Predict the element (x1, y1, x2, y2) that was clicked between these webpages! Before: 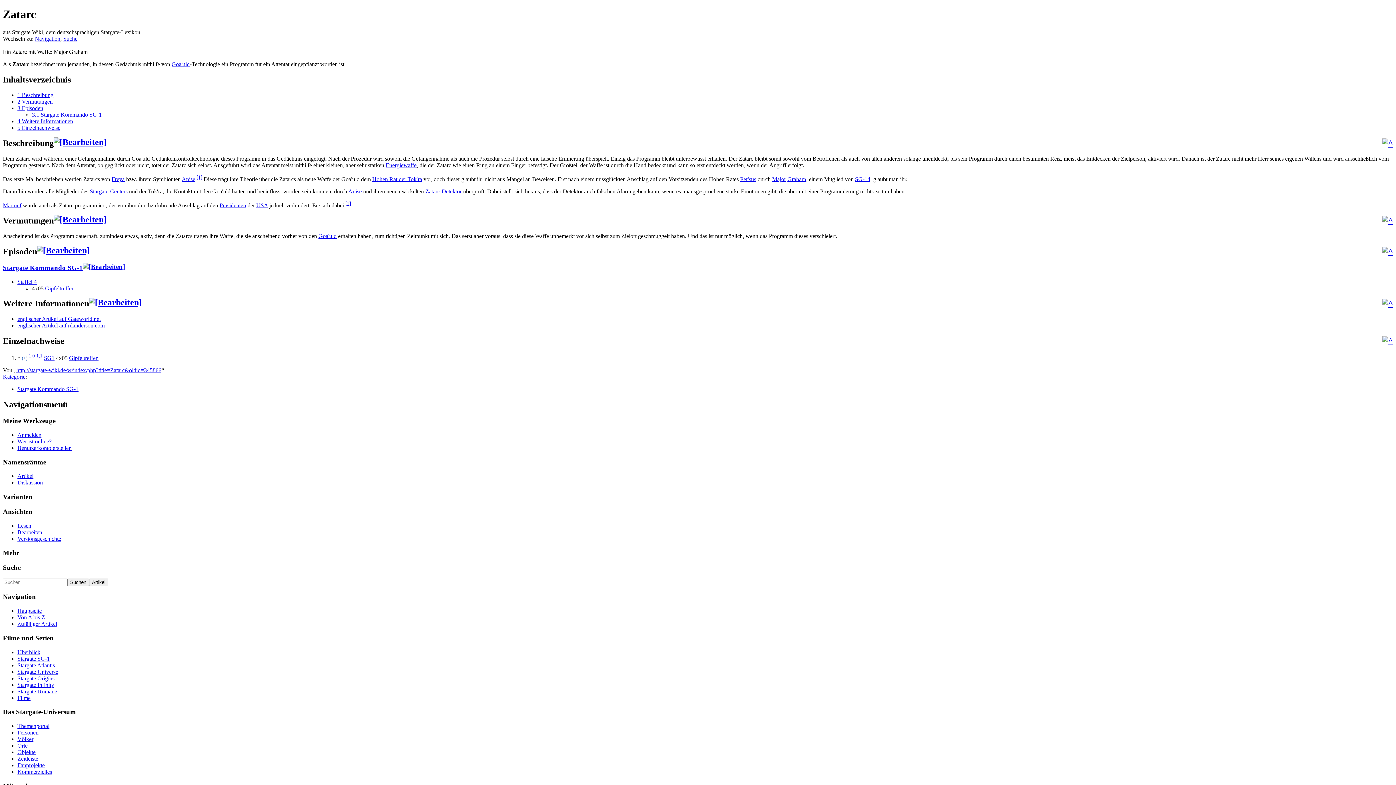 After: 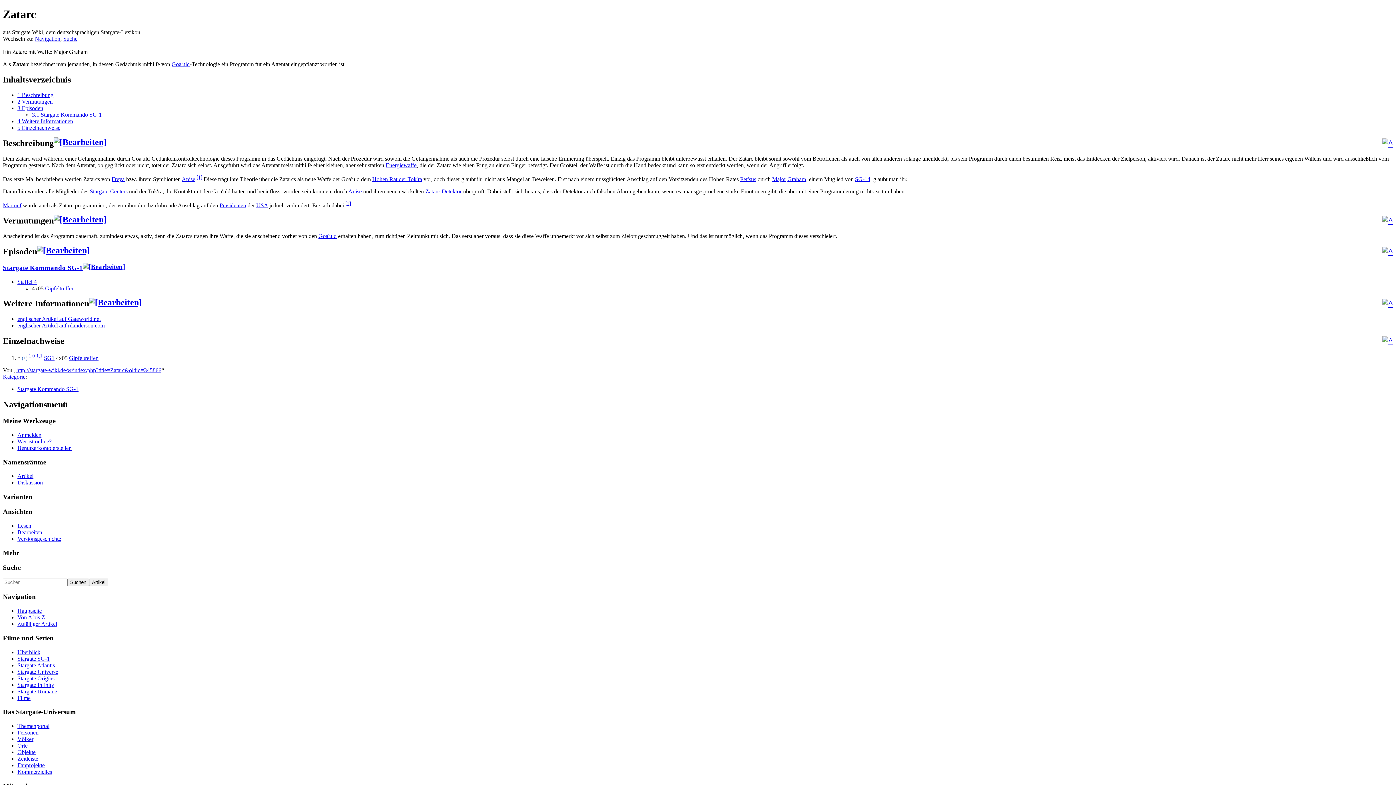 Action: bbox: (1382, 216, 1393, 225)